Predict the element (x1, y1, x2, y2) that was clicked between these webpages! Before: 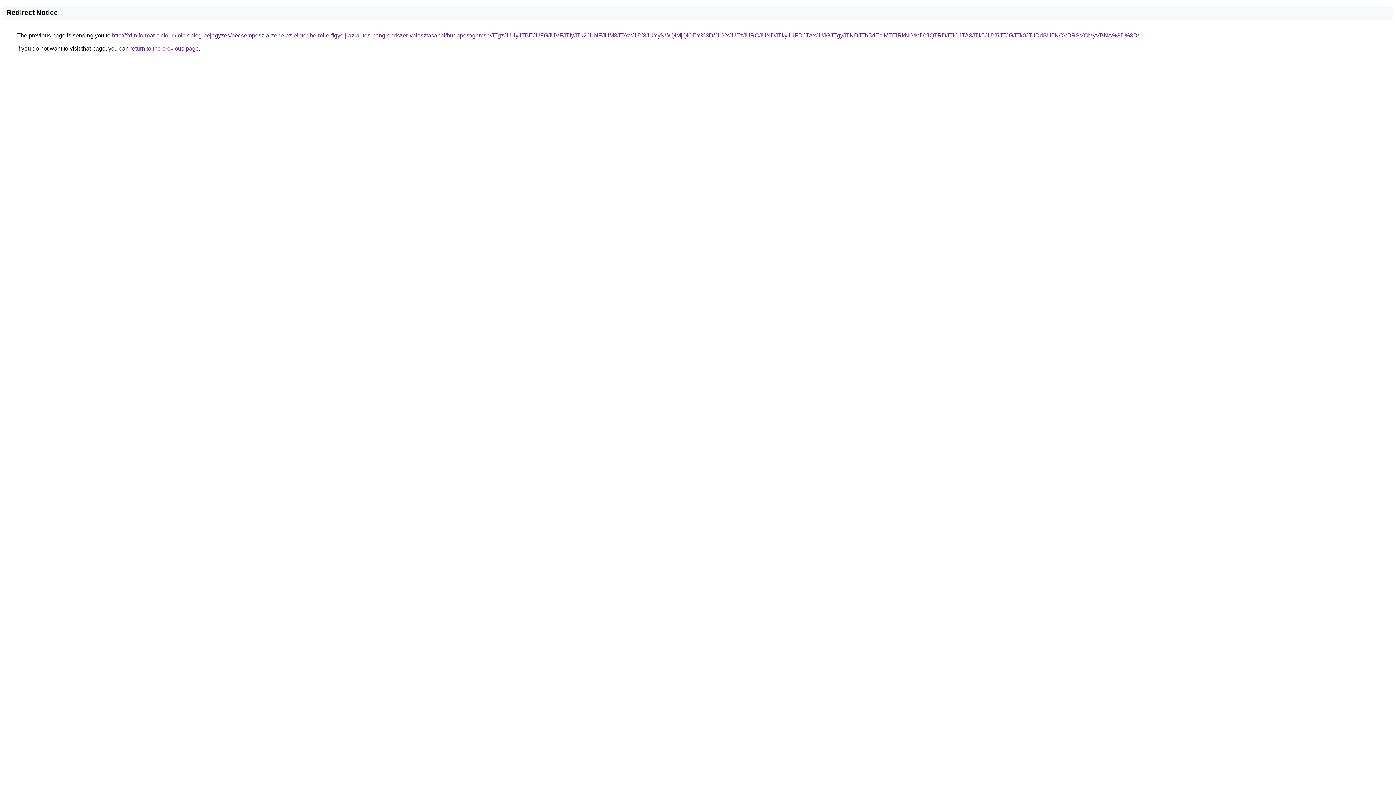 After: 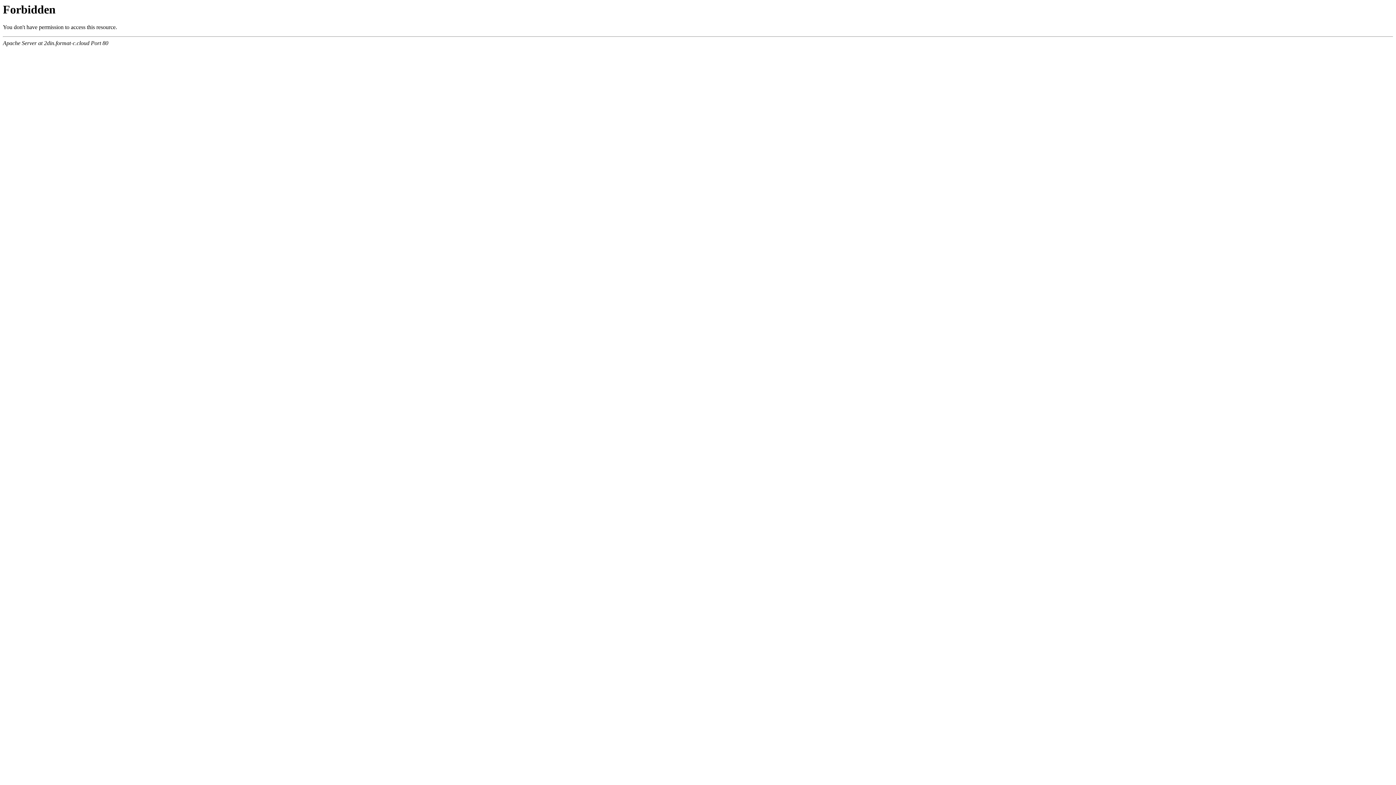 Action: label: http://2din.format-c.cloud/microblog-bejegyzes/becsempesz-a-zene-az-eletedbe-mire-figyelj-az-autos-hangrendszer-valasztasanal/budapest/gercse/JTgzJUUyJTBEJUFGJUVFJTIyJTk2JUNFJUM3JTAwJUY3JUYyNWQlMjQlOEY%3D/JUYxJUEzJURCJUNDJTkyJUFDJTAxJUJGJTgyJTNDJThBdEclMTElRkNG/MDYlQTRDJTlCJTA3JTk5JUY5JTJGJTk0JTJDdSU5NCVBRSVCMyVBNA%3D%3D/ bbox: (112, 32, 1139, 38)